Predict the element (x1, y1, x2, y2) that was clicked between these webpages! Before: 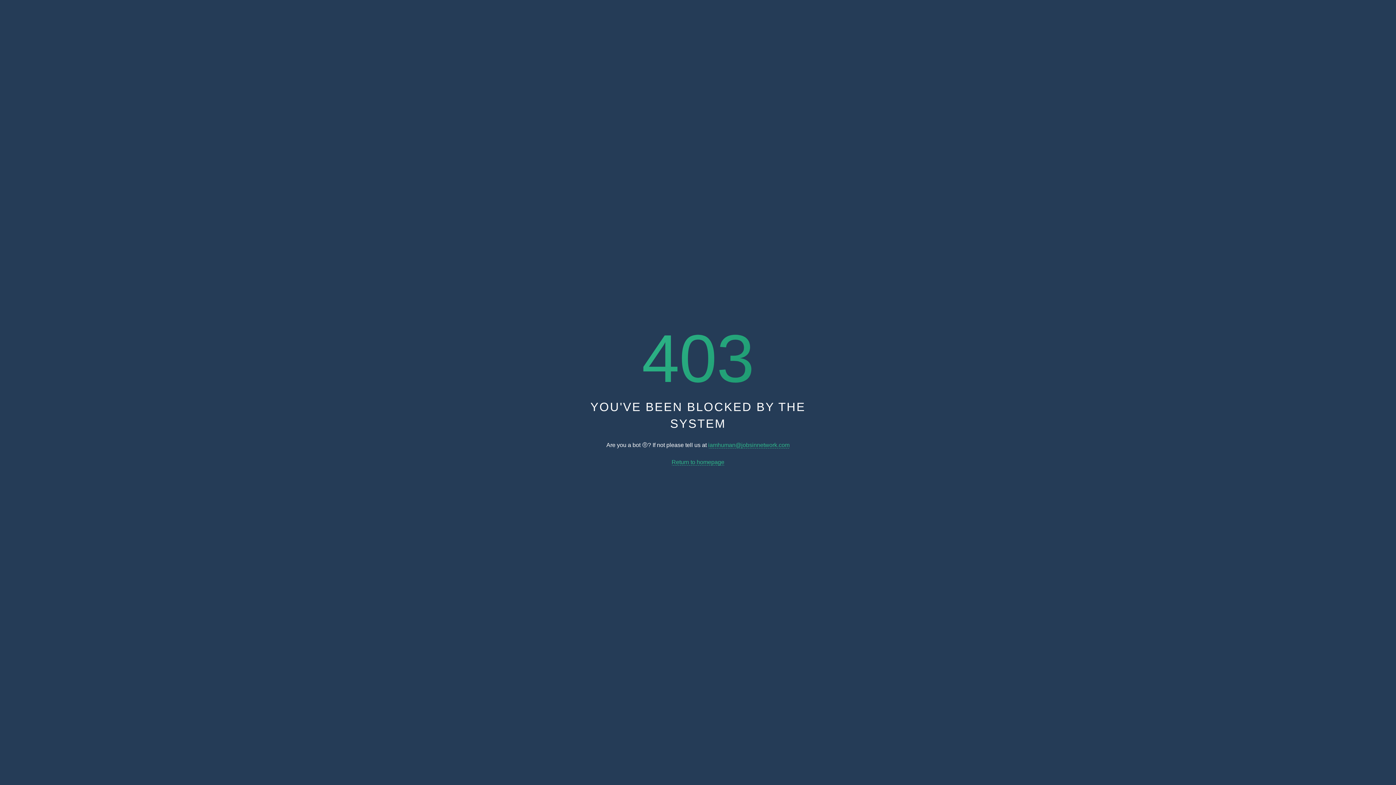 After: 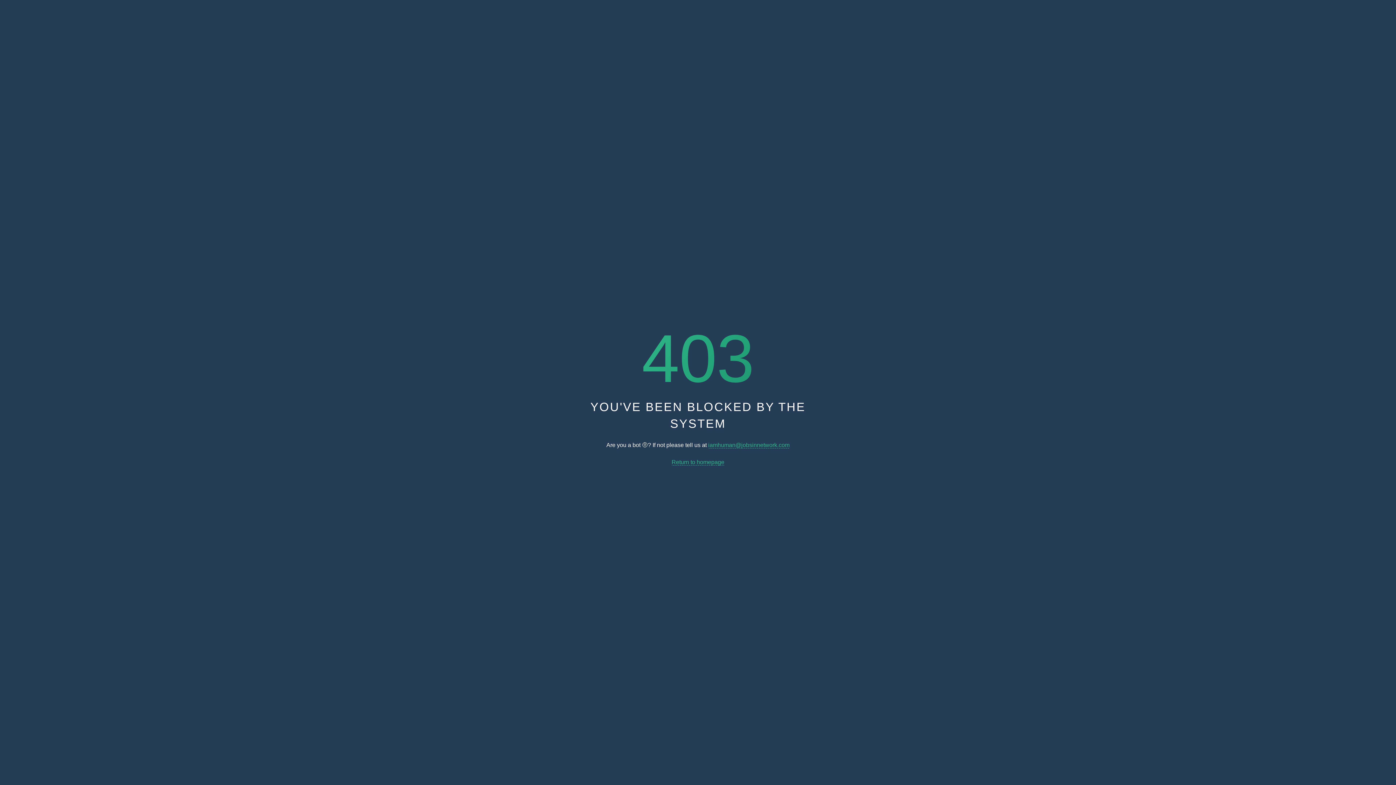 Action: label: Return to homepage bbox: (671, 459, 724, 465)